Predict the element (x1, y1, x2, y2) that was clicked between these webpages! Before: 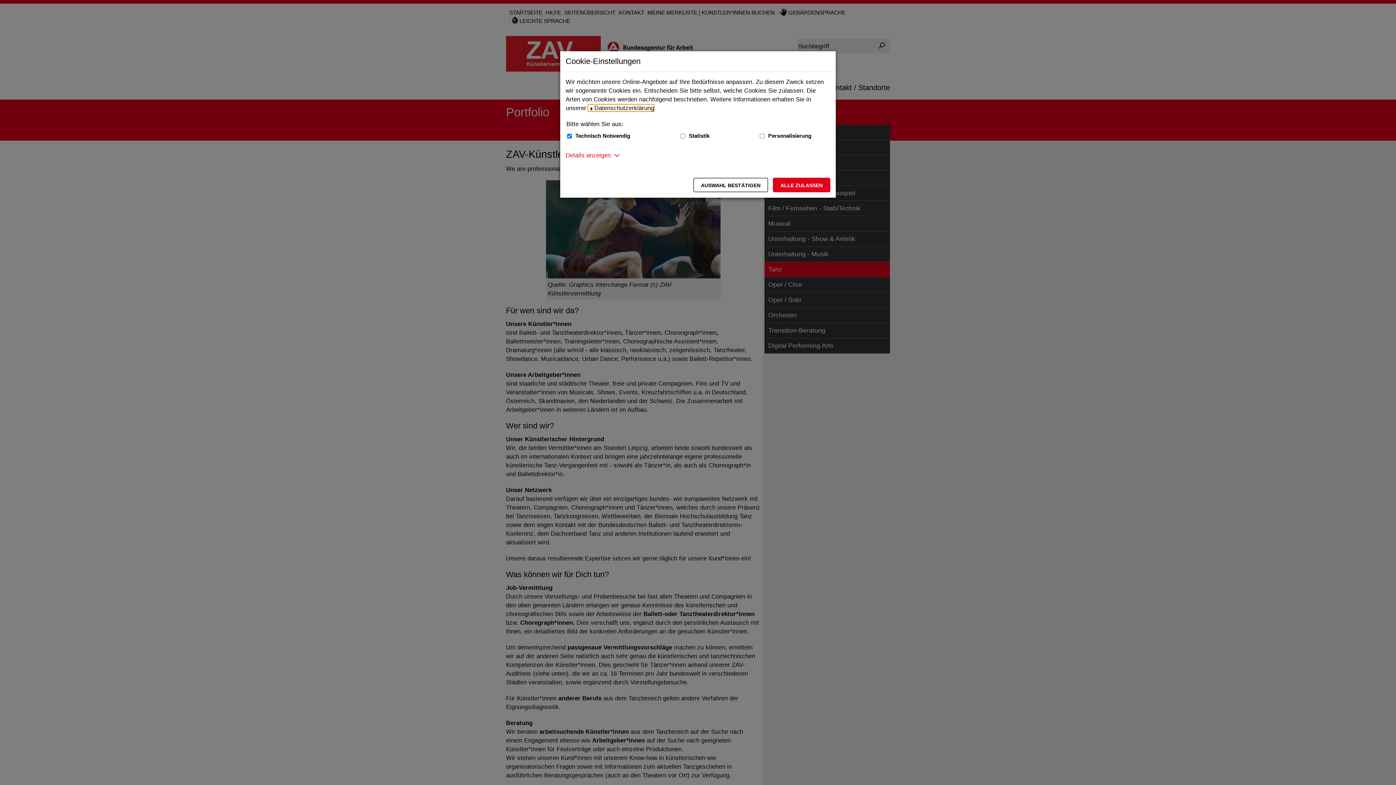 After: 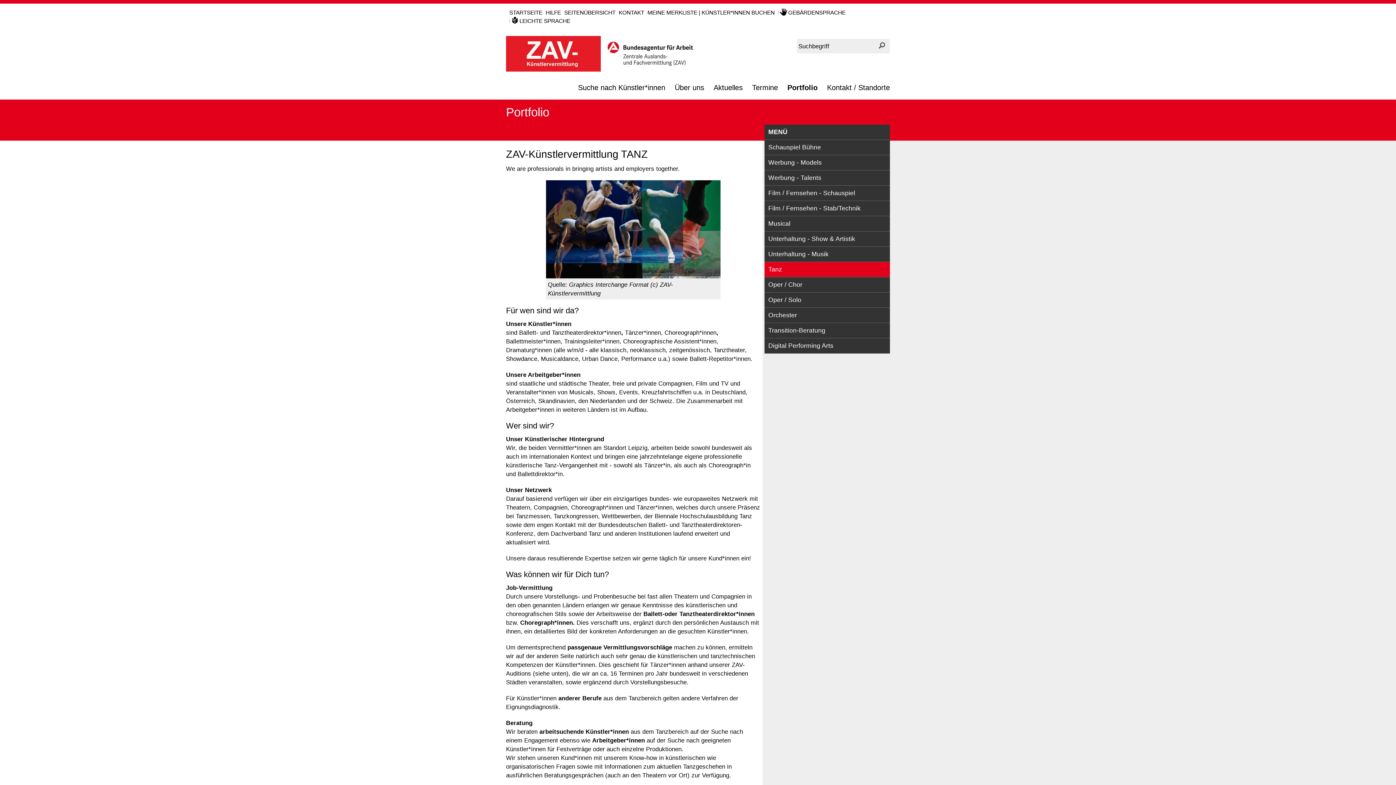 Action: bbox: (693, 177, 768, 192) label: Auswahl bestätigen – Ausgewählte Cookies werden akzeptiert